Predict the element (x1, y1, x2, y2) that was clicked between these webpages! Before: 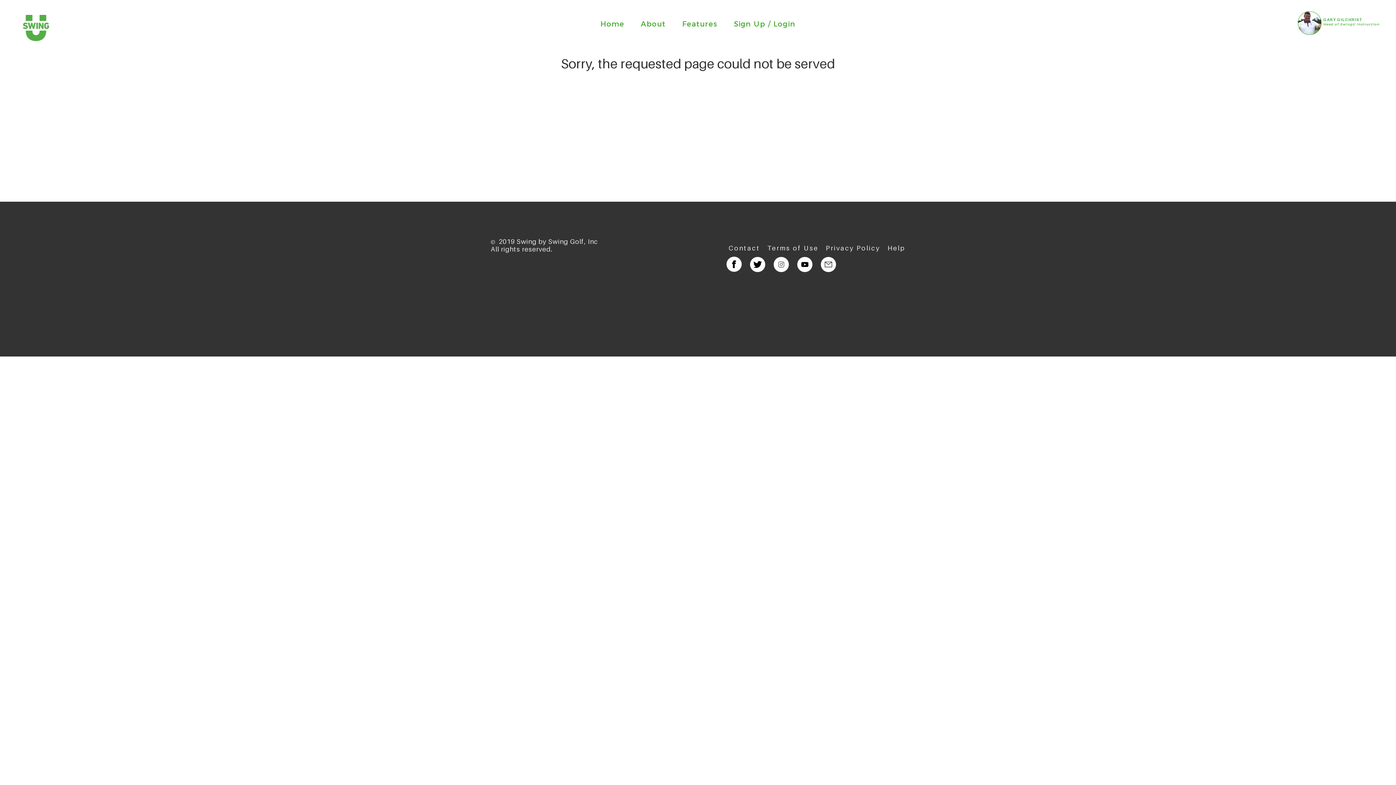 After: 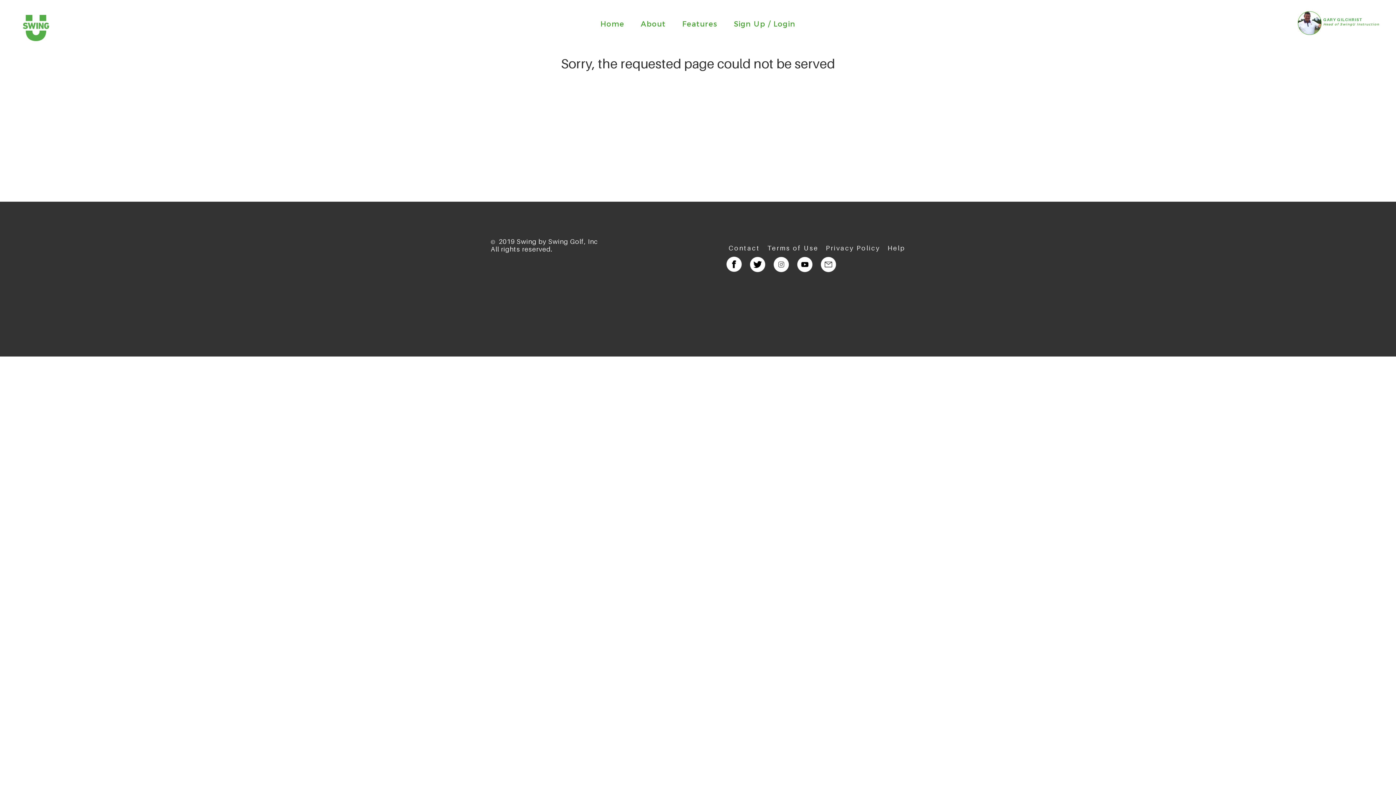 Action: bbox: (825, 243, 880, 252) label: Privacy Policy